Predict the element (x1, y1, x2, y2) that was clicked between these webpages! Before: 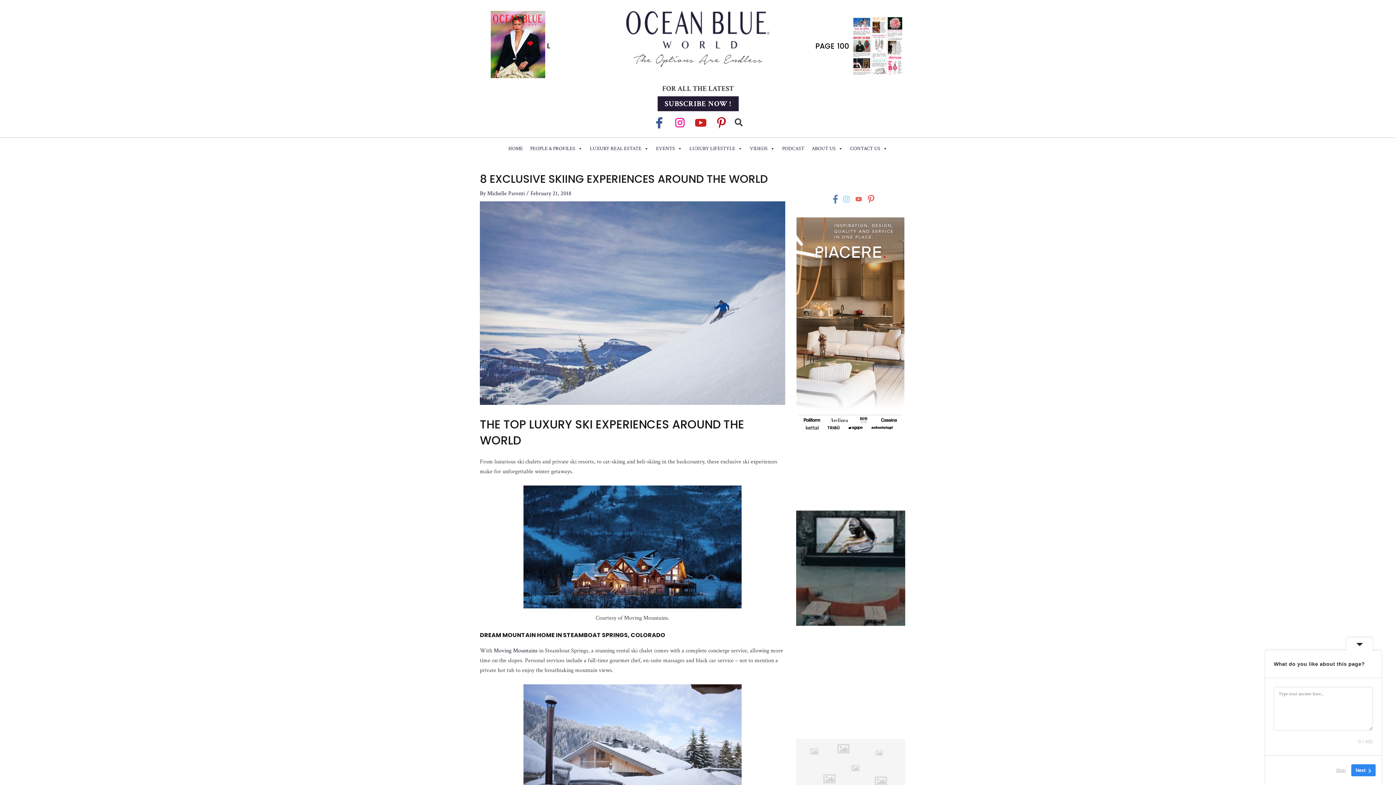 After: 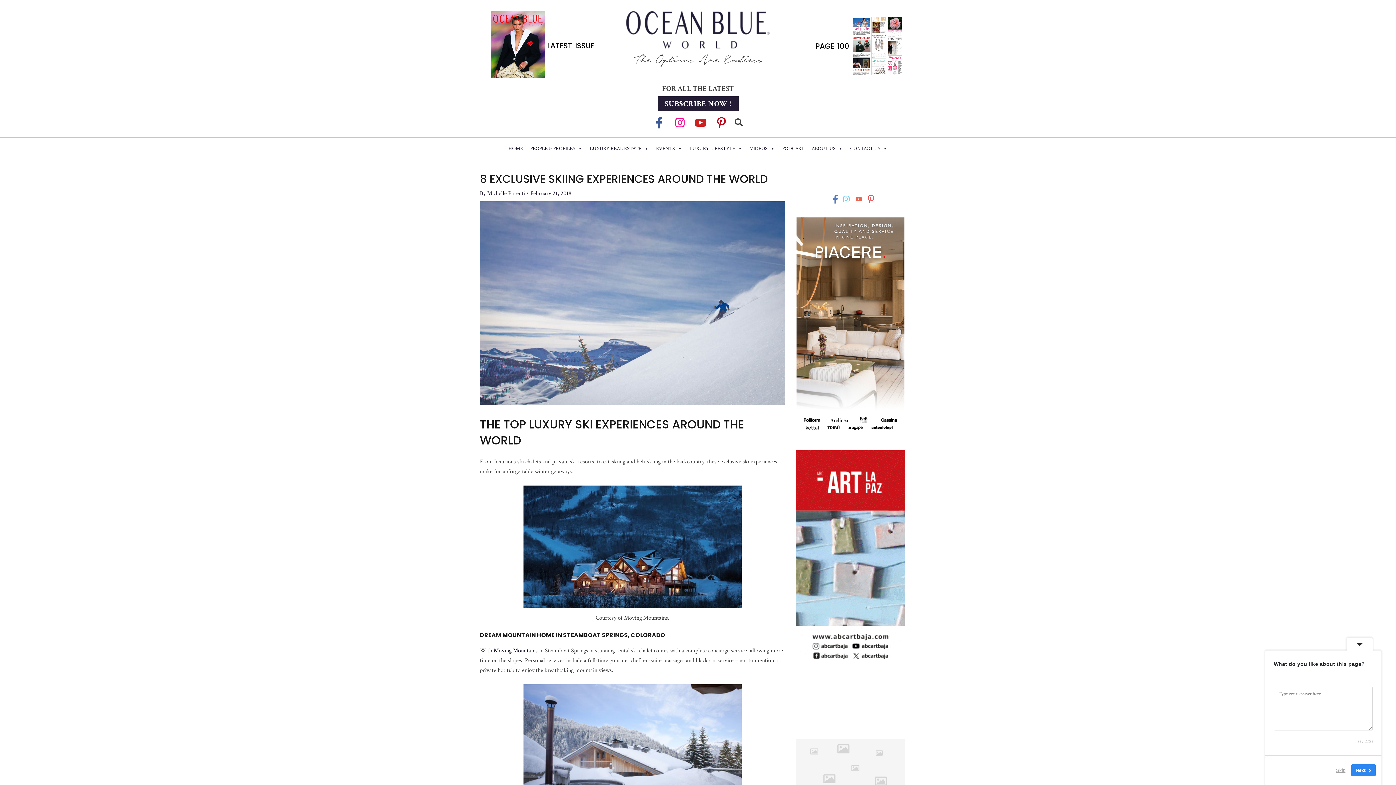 Action: bbox: (493, 647, 537, 654) label: Moving Mountains